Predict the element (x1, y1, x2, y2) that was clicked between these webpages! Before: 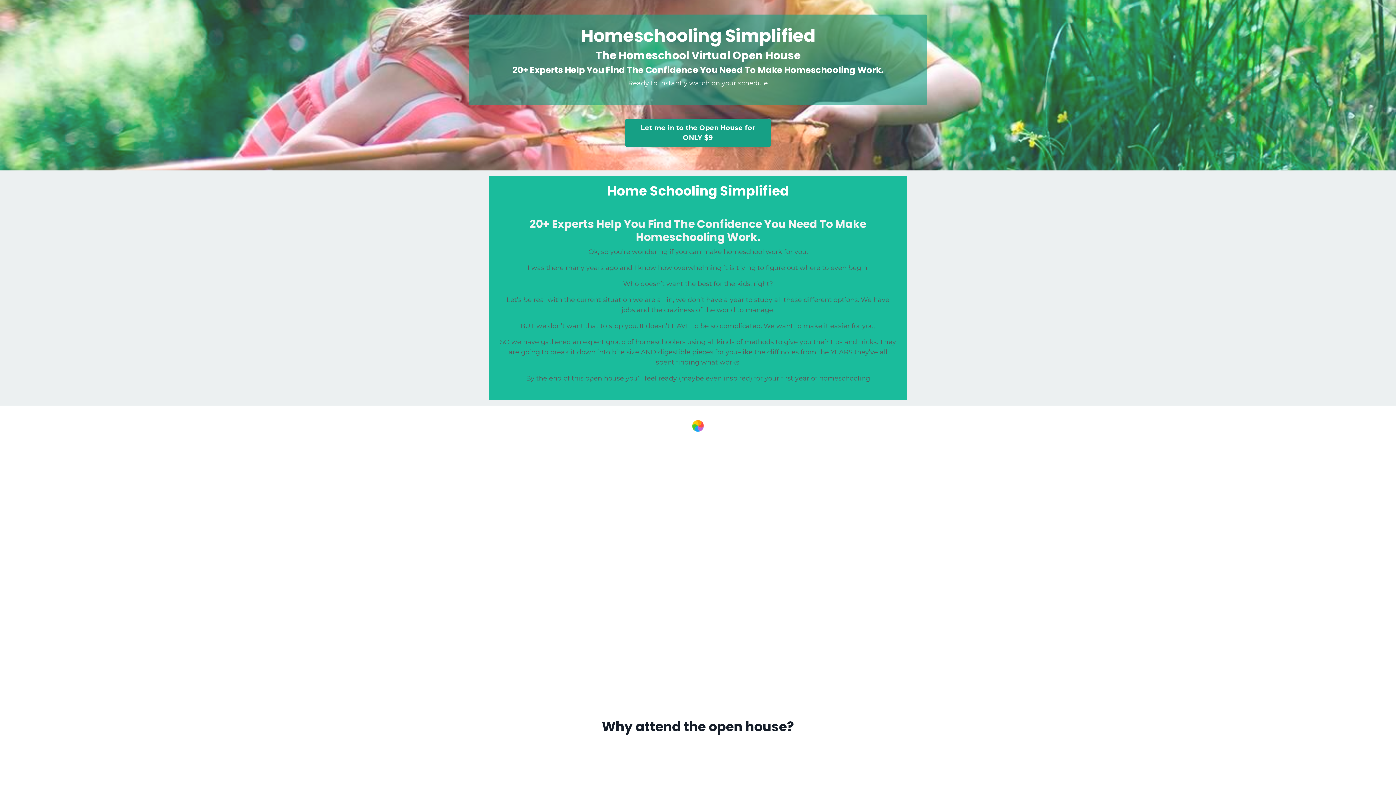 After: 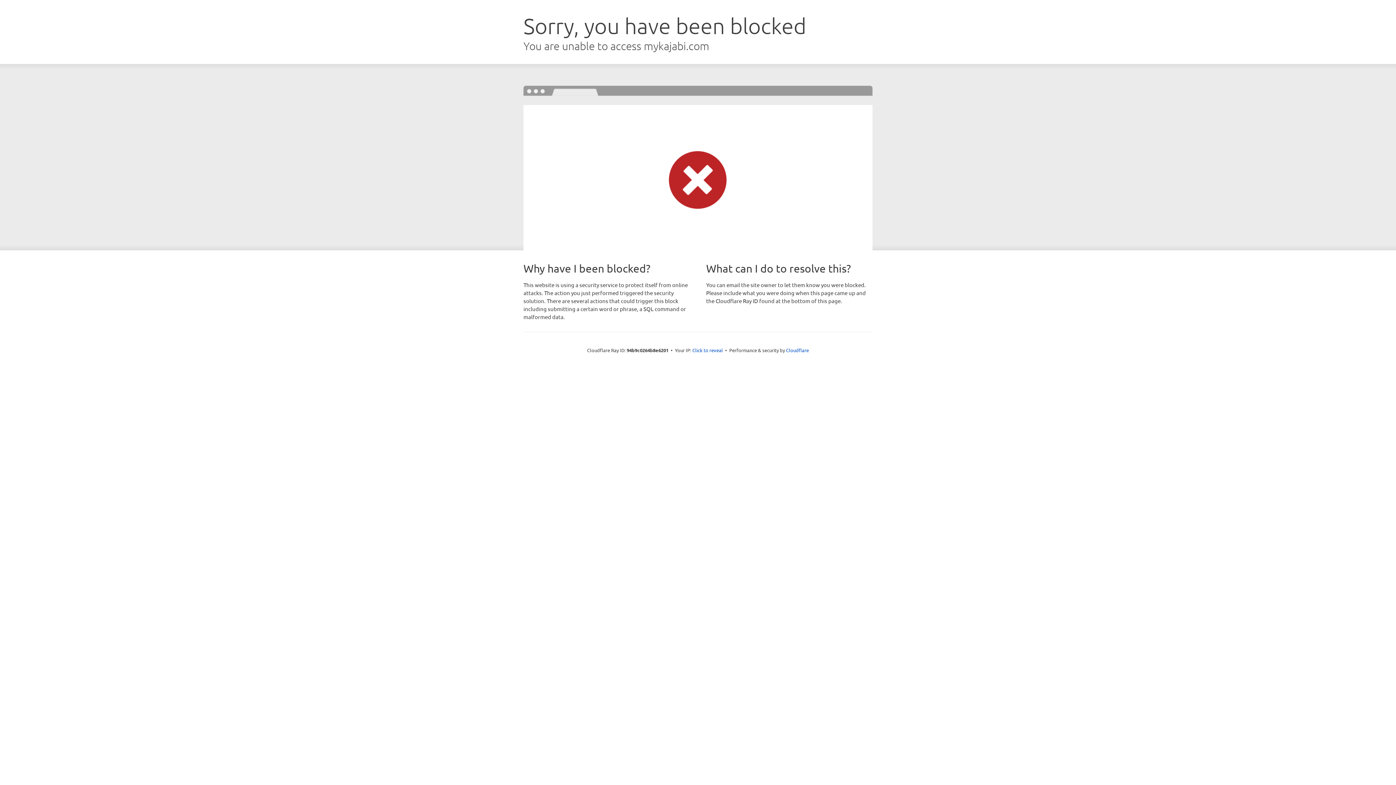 Action: bbox: (625, 118, 770, 146) label: Let me in to the Open House for ONLY $9